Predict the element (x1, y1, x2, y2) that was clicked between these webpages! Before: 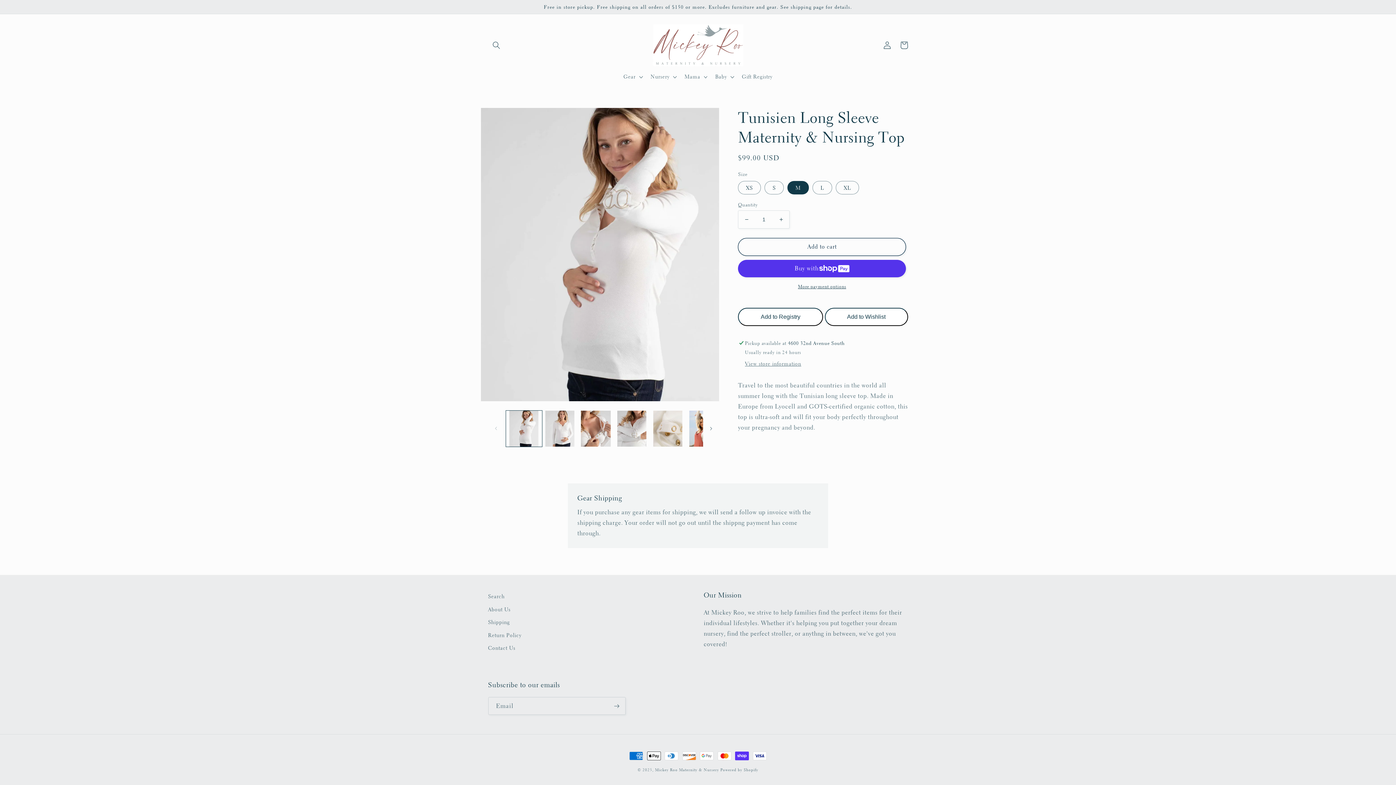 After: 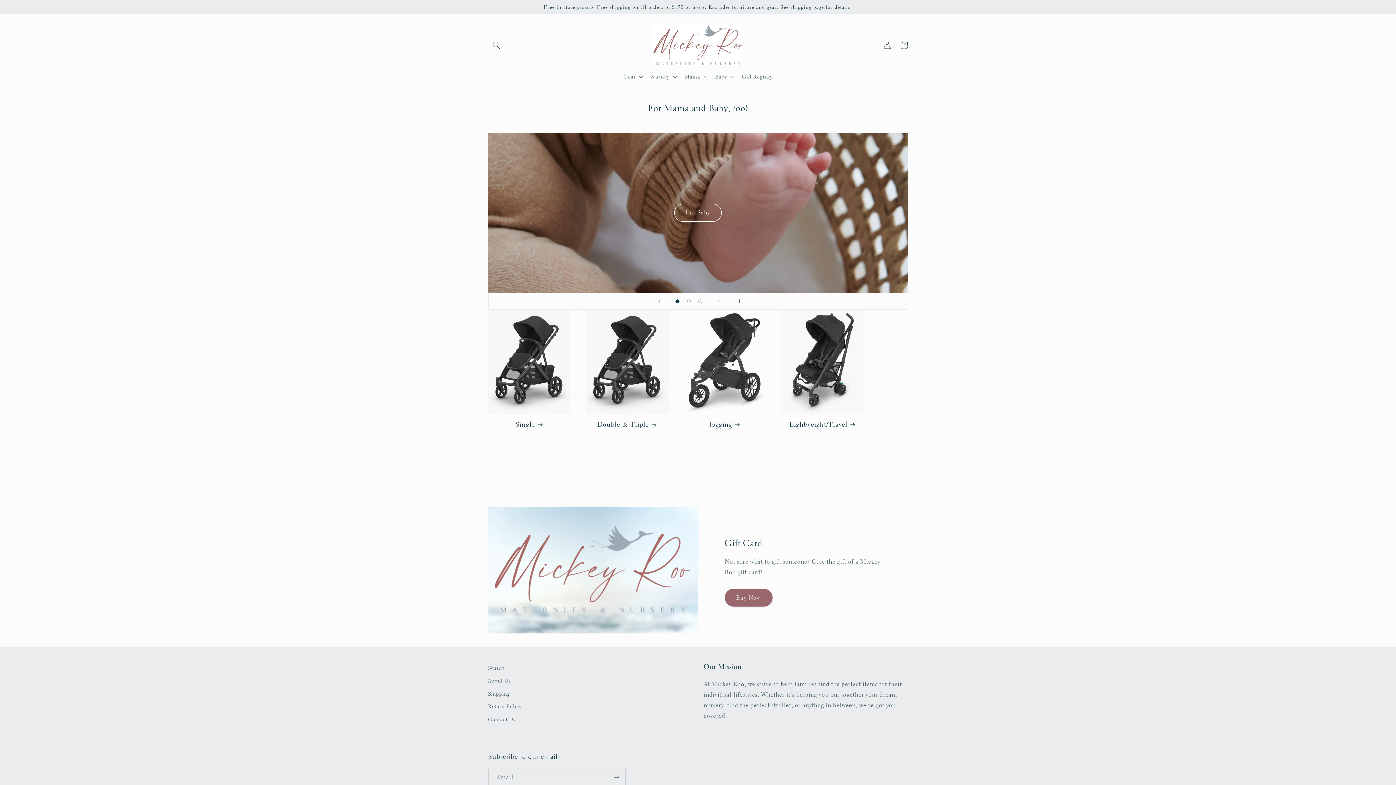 Action: bbox: (655, 767, 719, 773) label: Mickey Roo Maternity & Nursery